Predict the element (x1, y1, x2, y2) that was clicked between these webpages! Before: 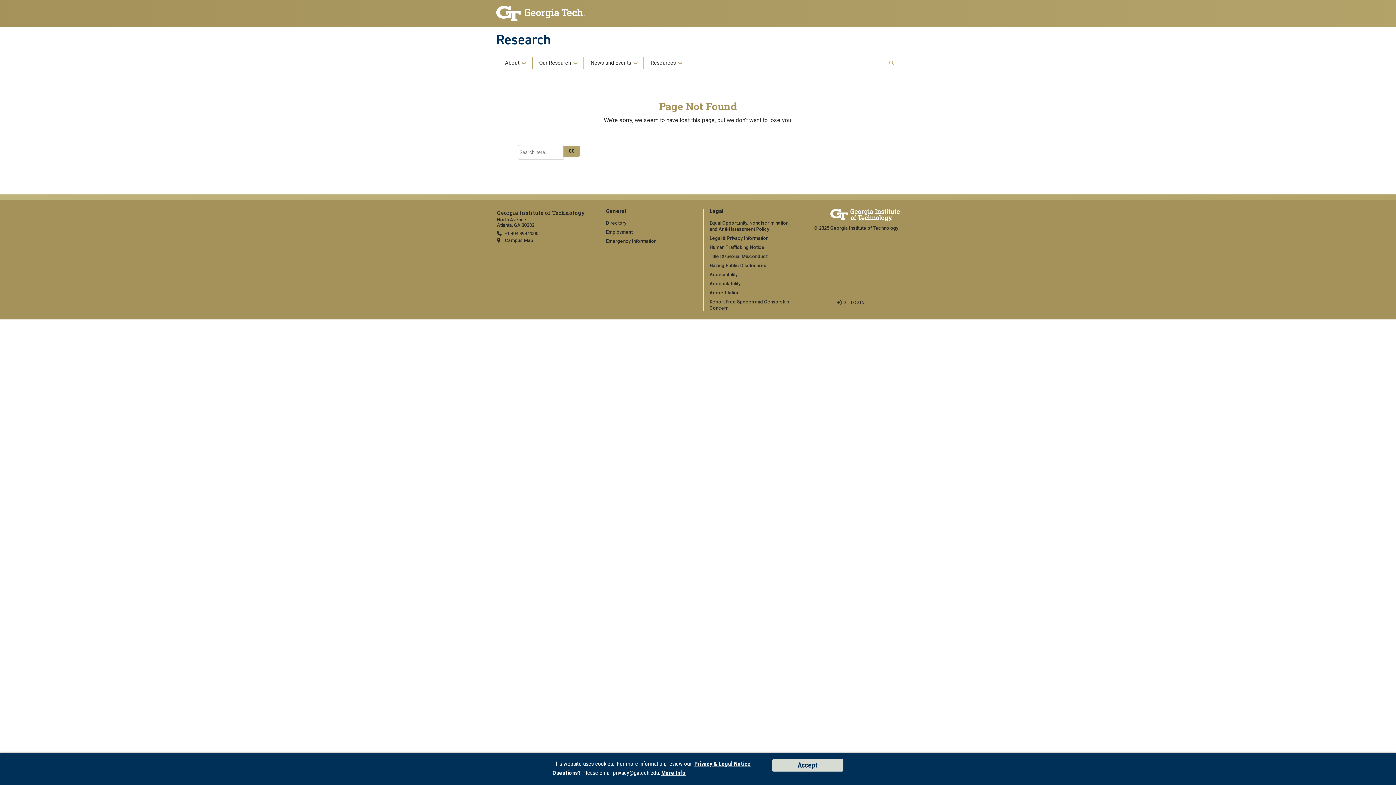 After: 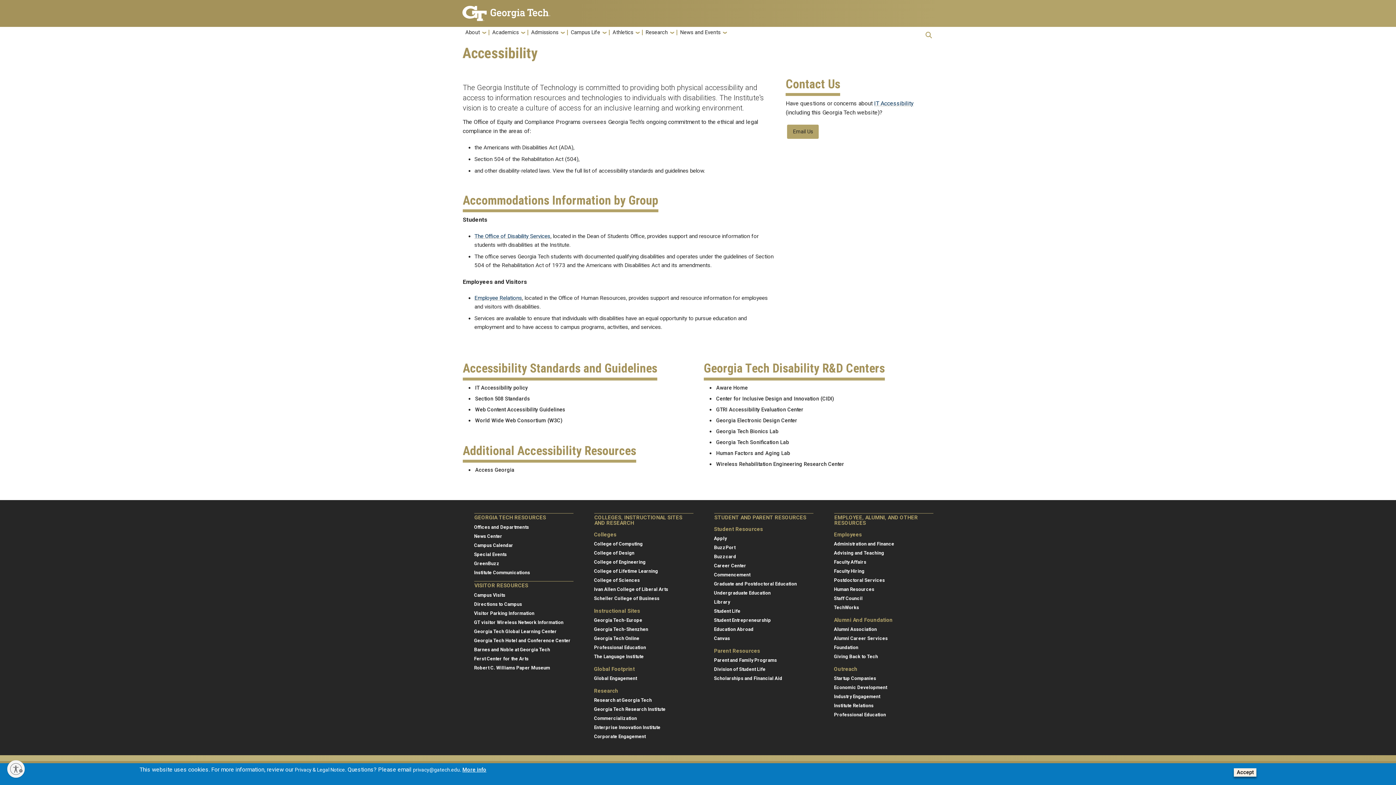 Action: label: Accessibility bbox: (709, 271, 737, 277)